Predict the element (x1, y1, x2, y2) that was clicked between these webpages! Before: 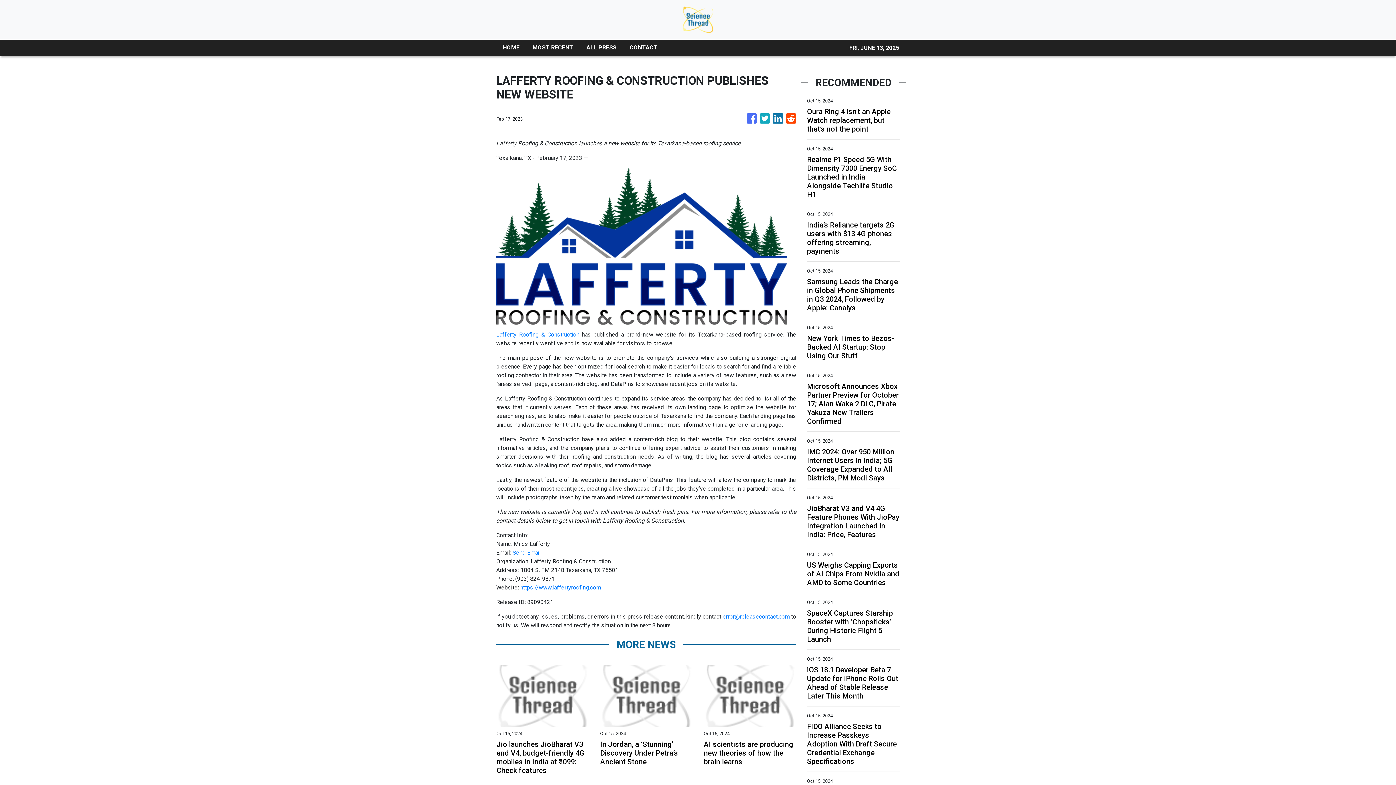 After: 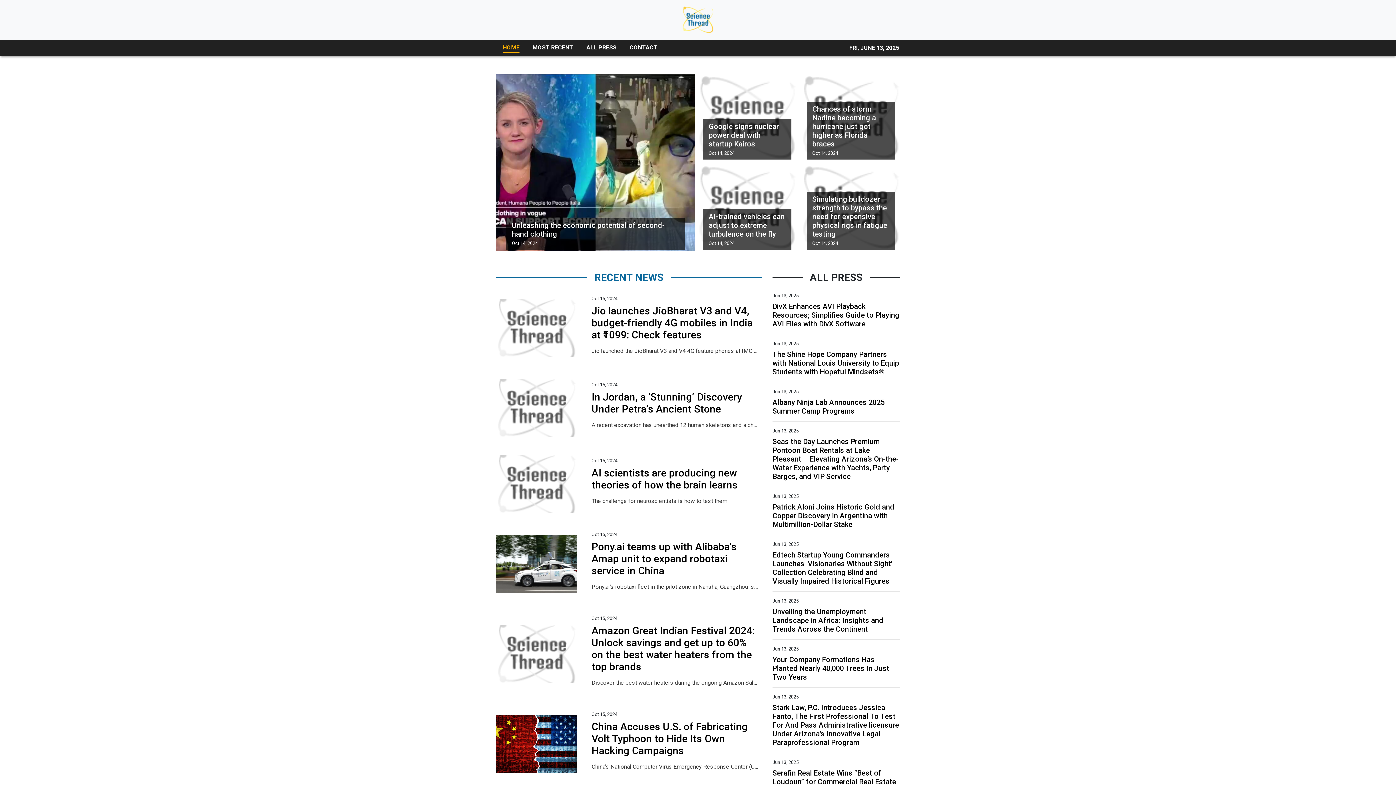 Action: label: HOME bbox: (496, 39, 526, 56)